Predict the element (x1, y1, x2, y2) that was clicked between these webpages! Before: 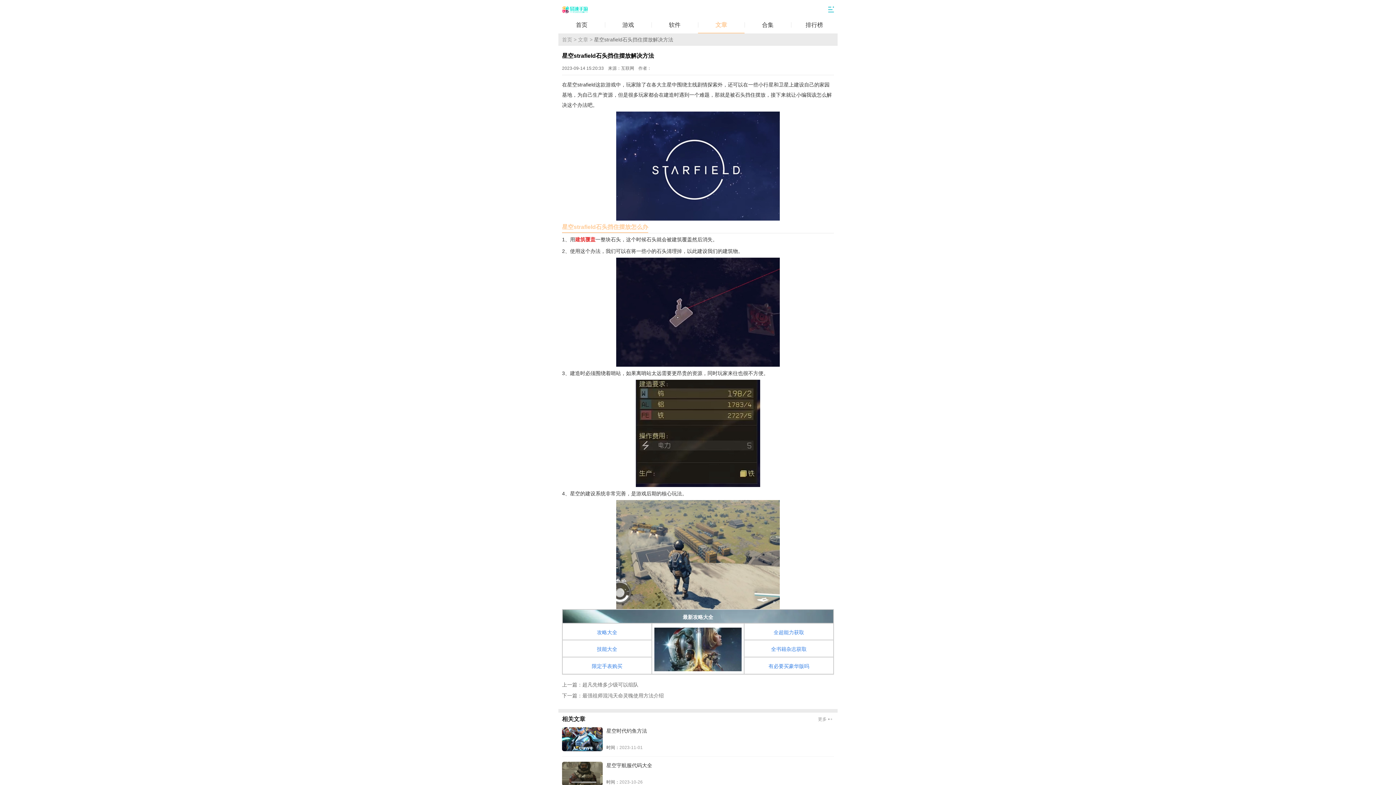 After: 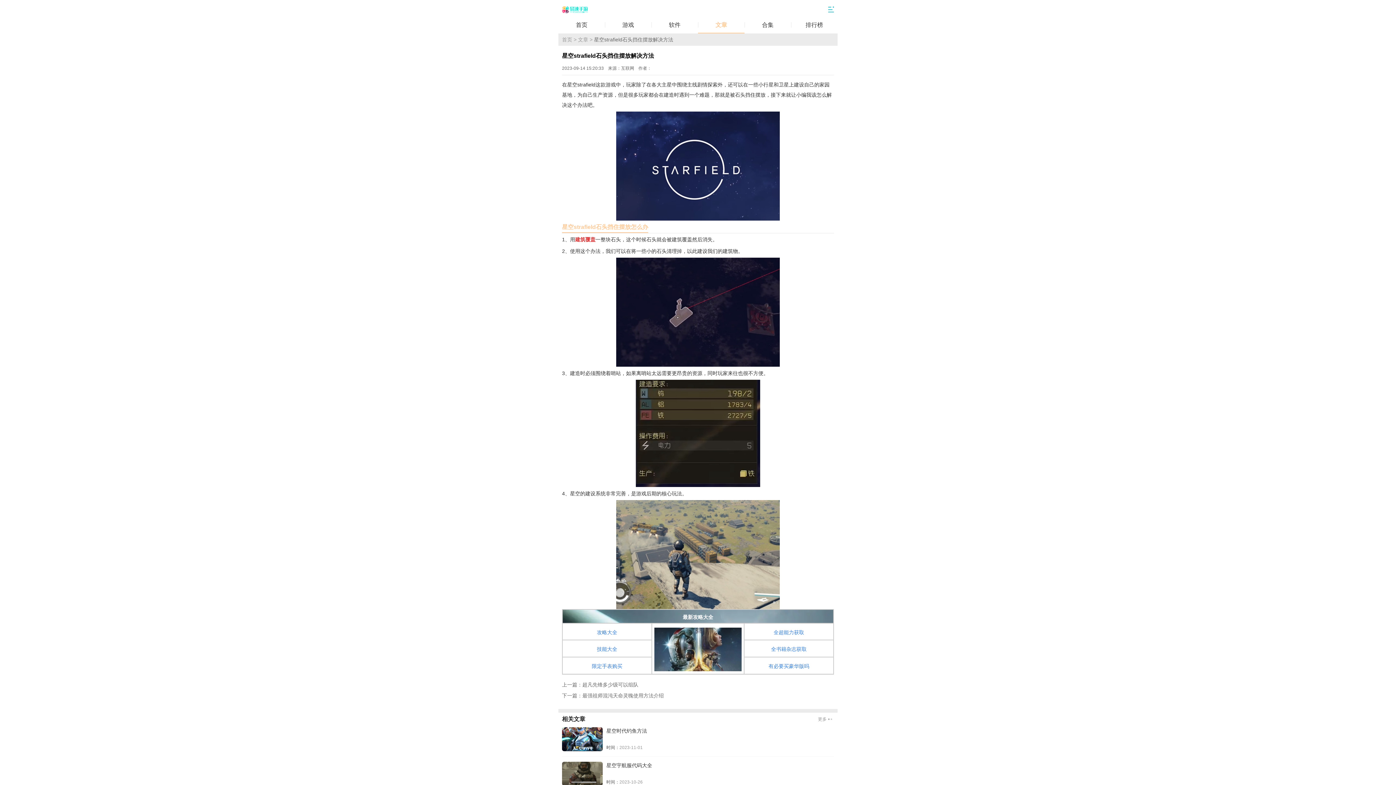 Action: bbox: (594, 36, 673, 42) label: 星空strafield石头挡住摆放解决方法